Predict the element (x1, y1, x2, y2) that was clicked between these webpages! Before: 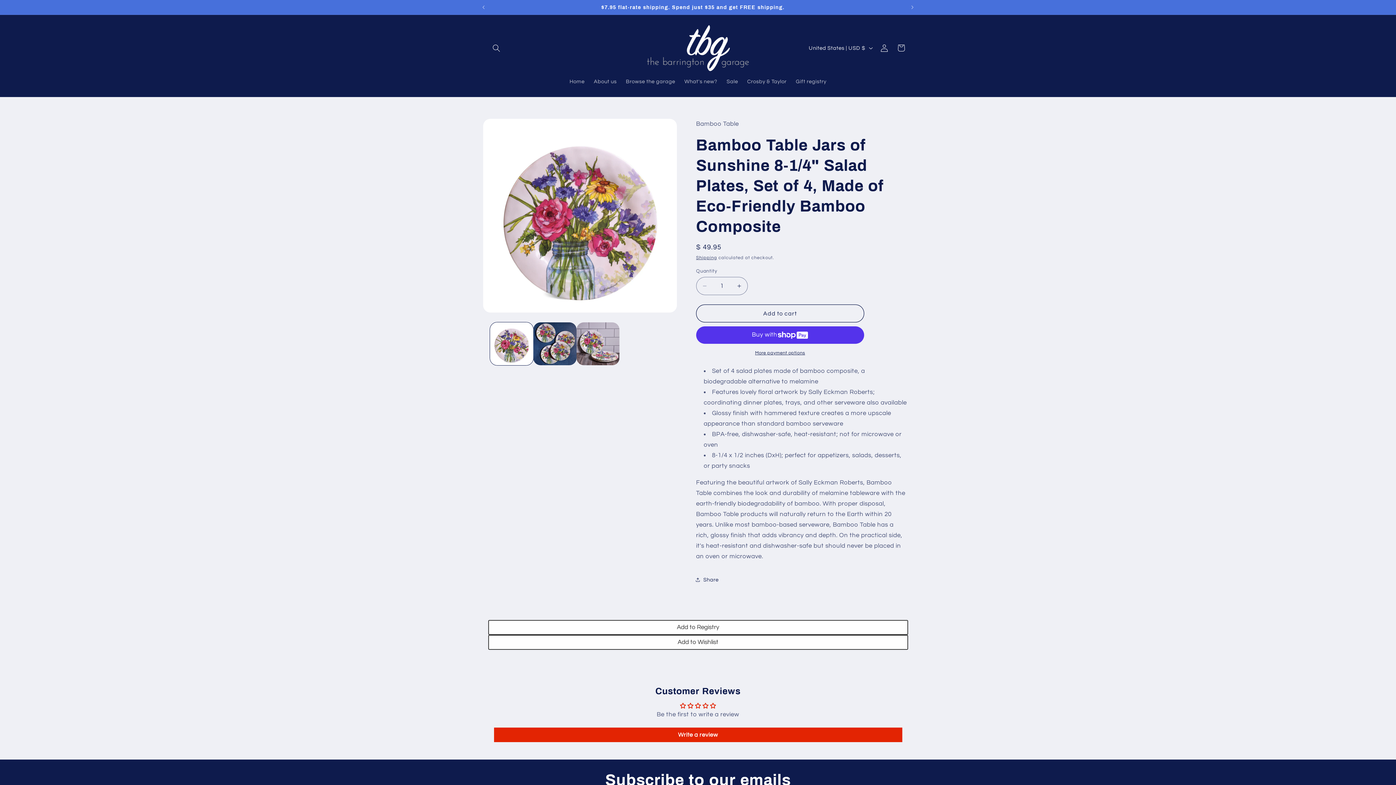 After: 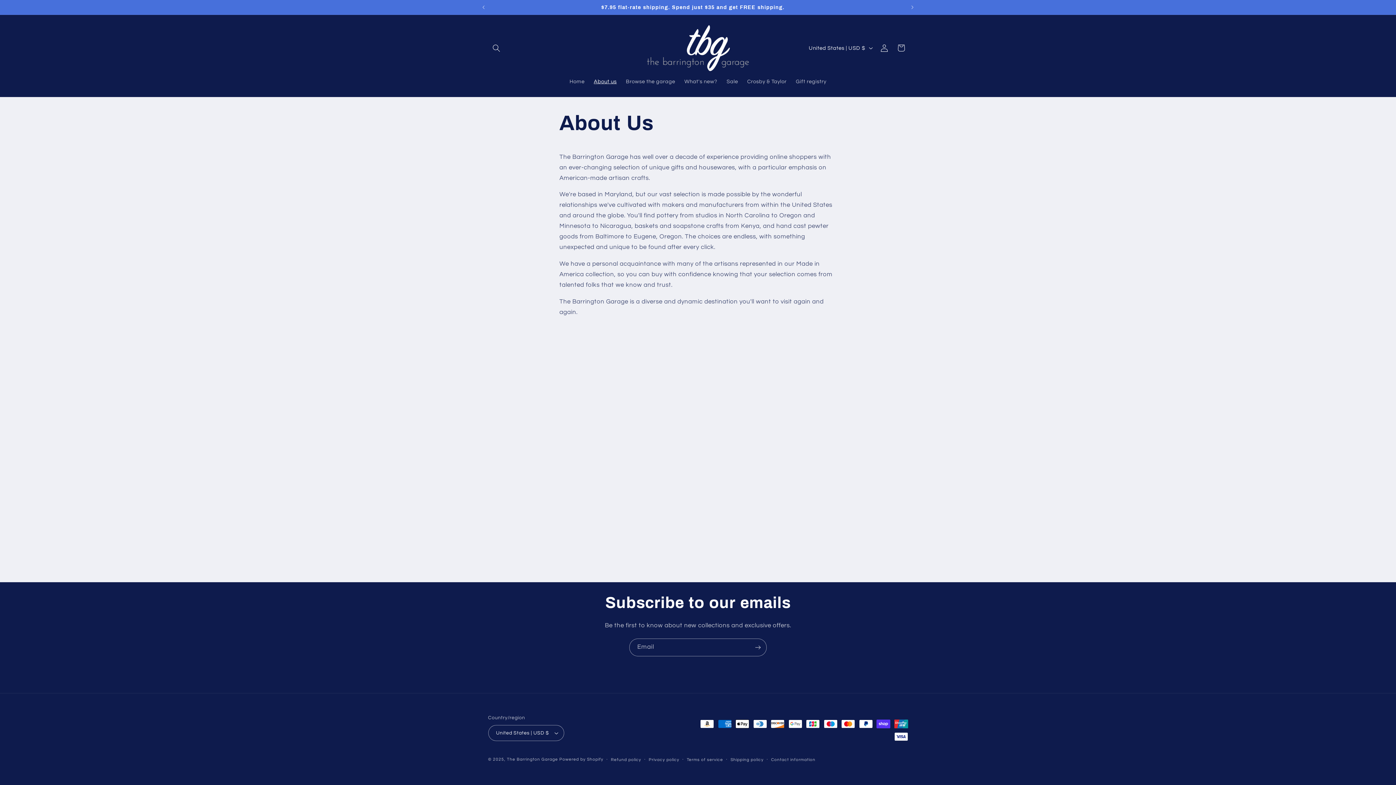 Action: label: About us bbox: (589, 73, 621, 89)